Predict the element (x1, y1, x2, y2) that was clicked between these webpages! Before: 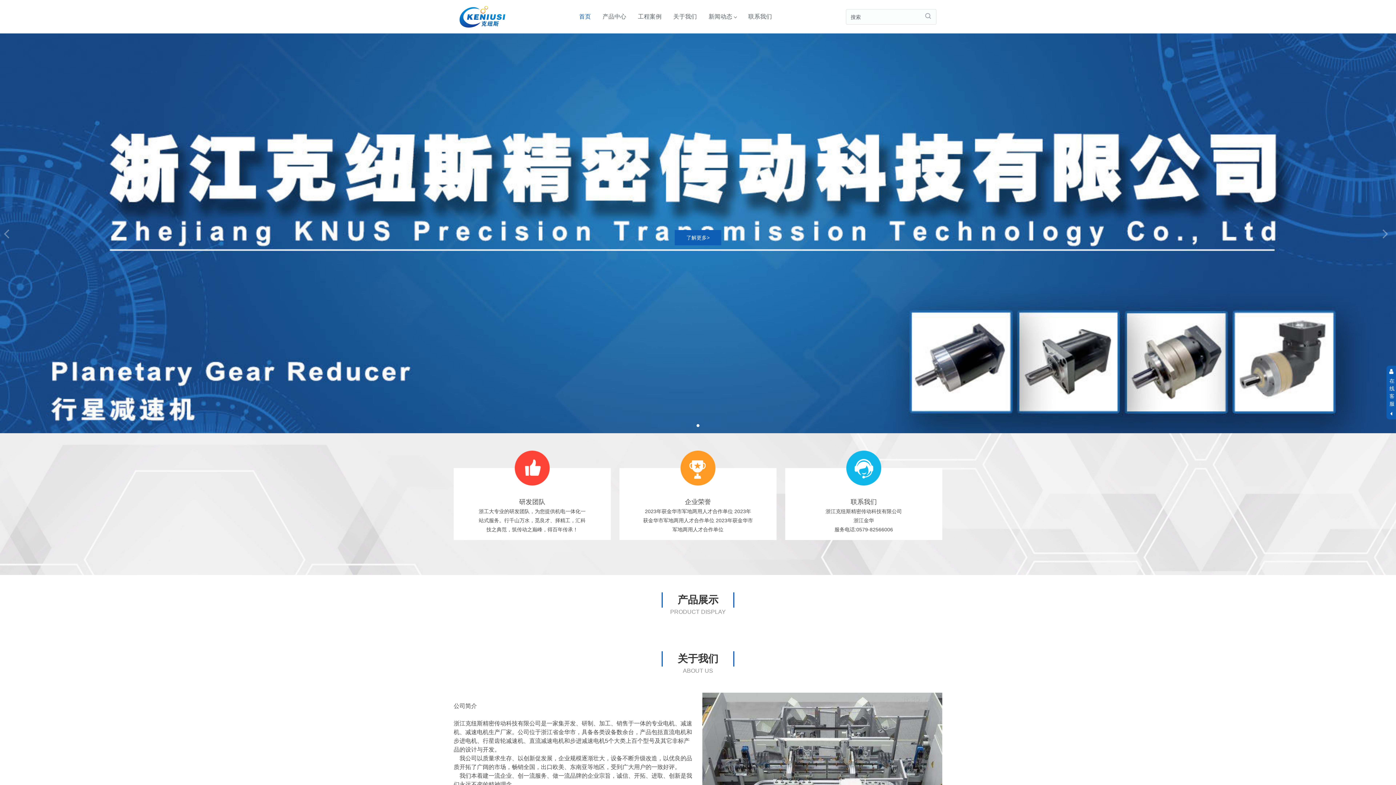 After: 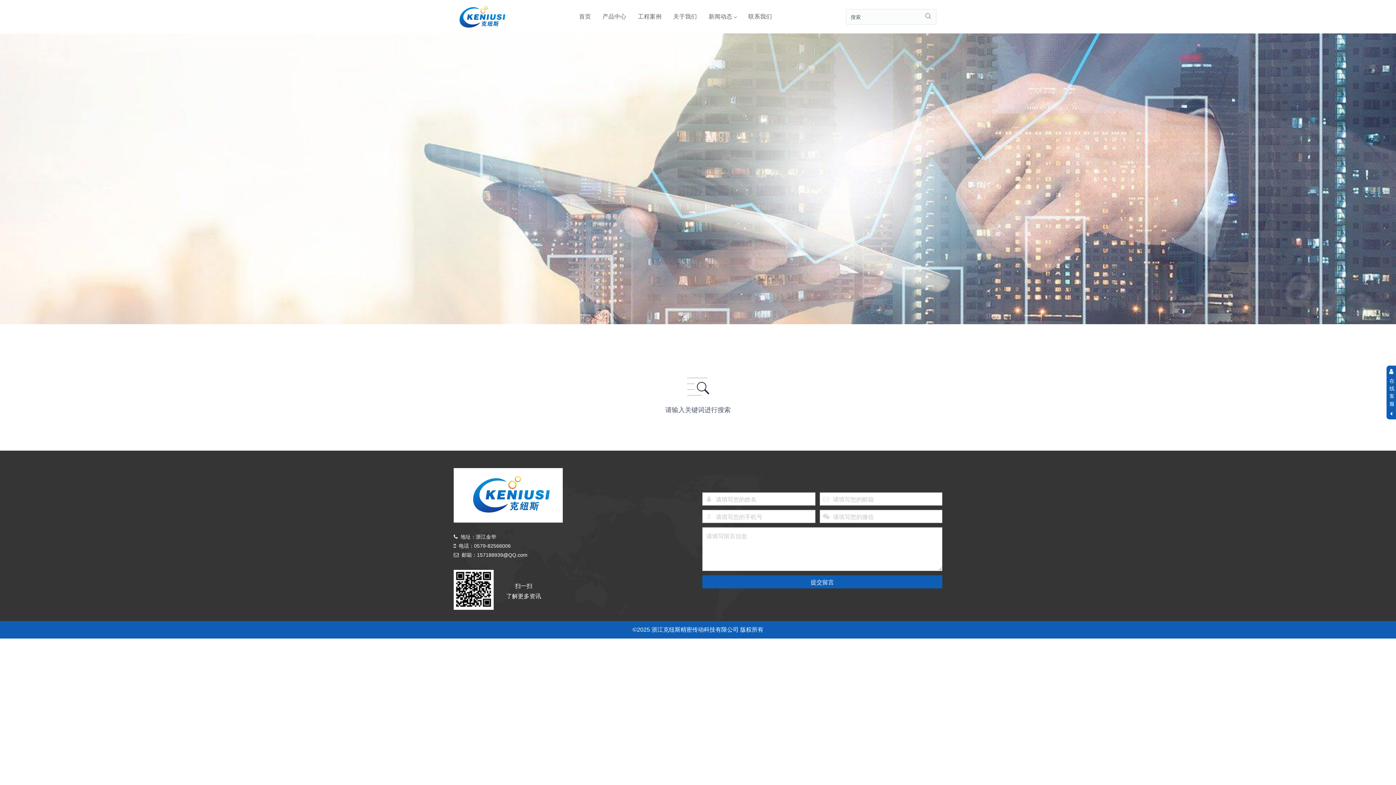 Action: bbox: (920, 8, 935, 24)